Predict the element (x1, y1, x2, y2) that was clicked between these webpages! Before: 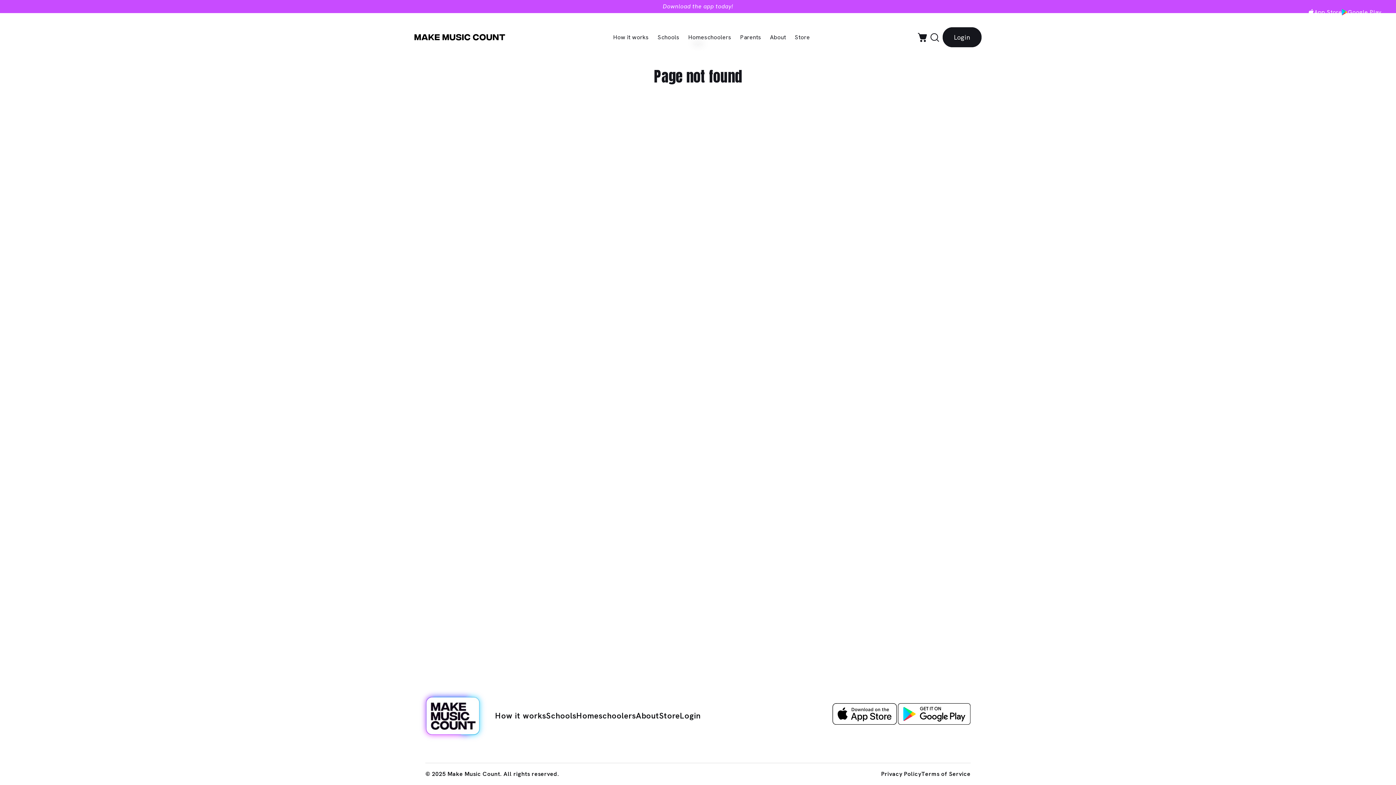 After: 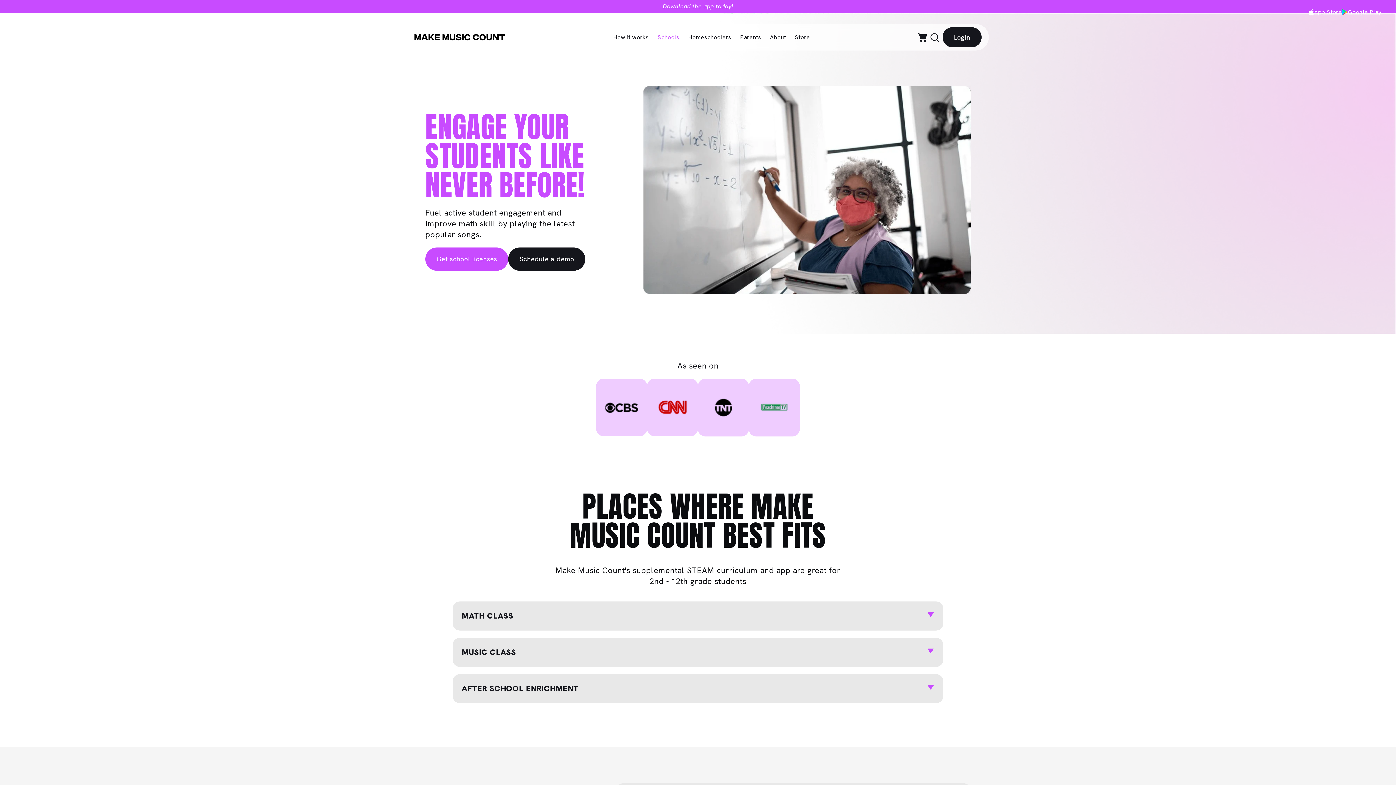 Action: bbox: (546, 710, 576, 721) label: Schools